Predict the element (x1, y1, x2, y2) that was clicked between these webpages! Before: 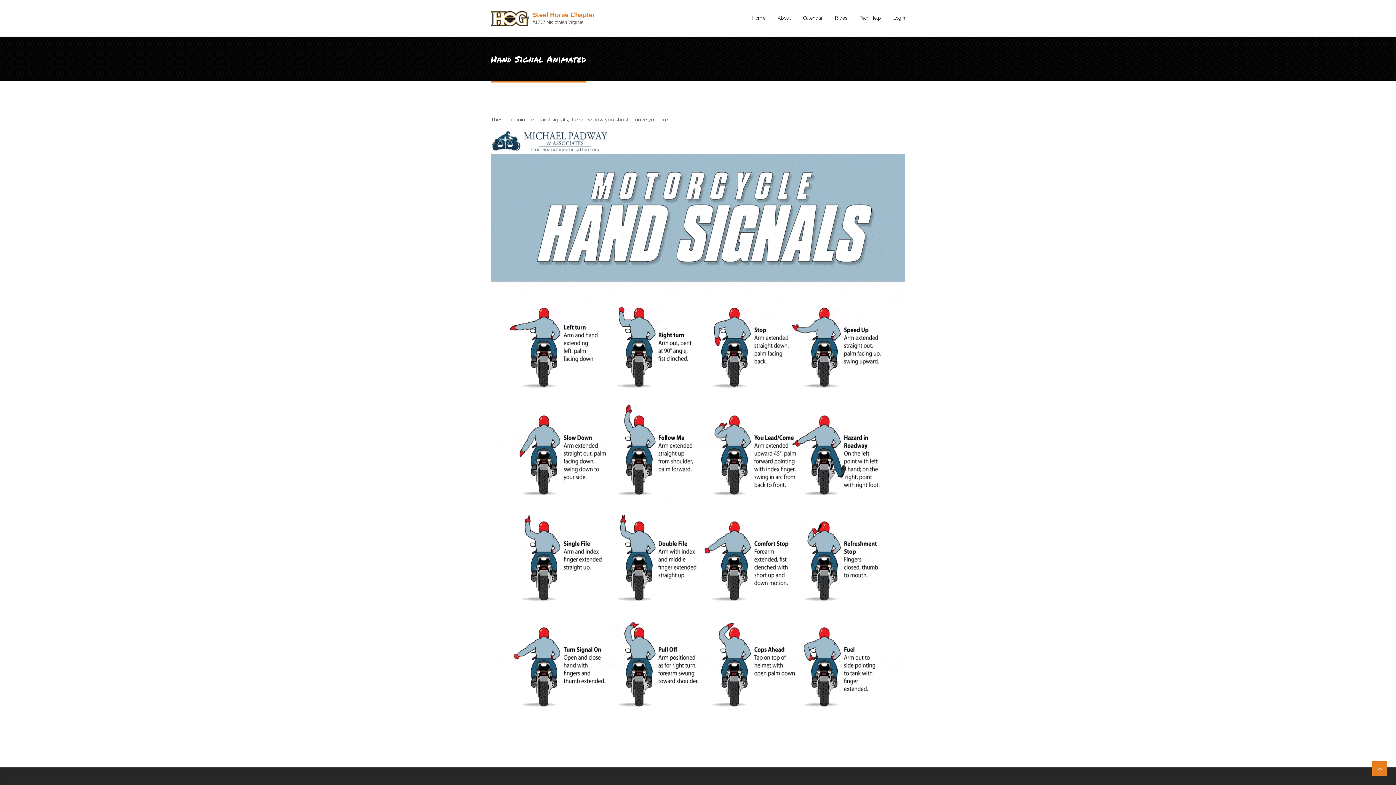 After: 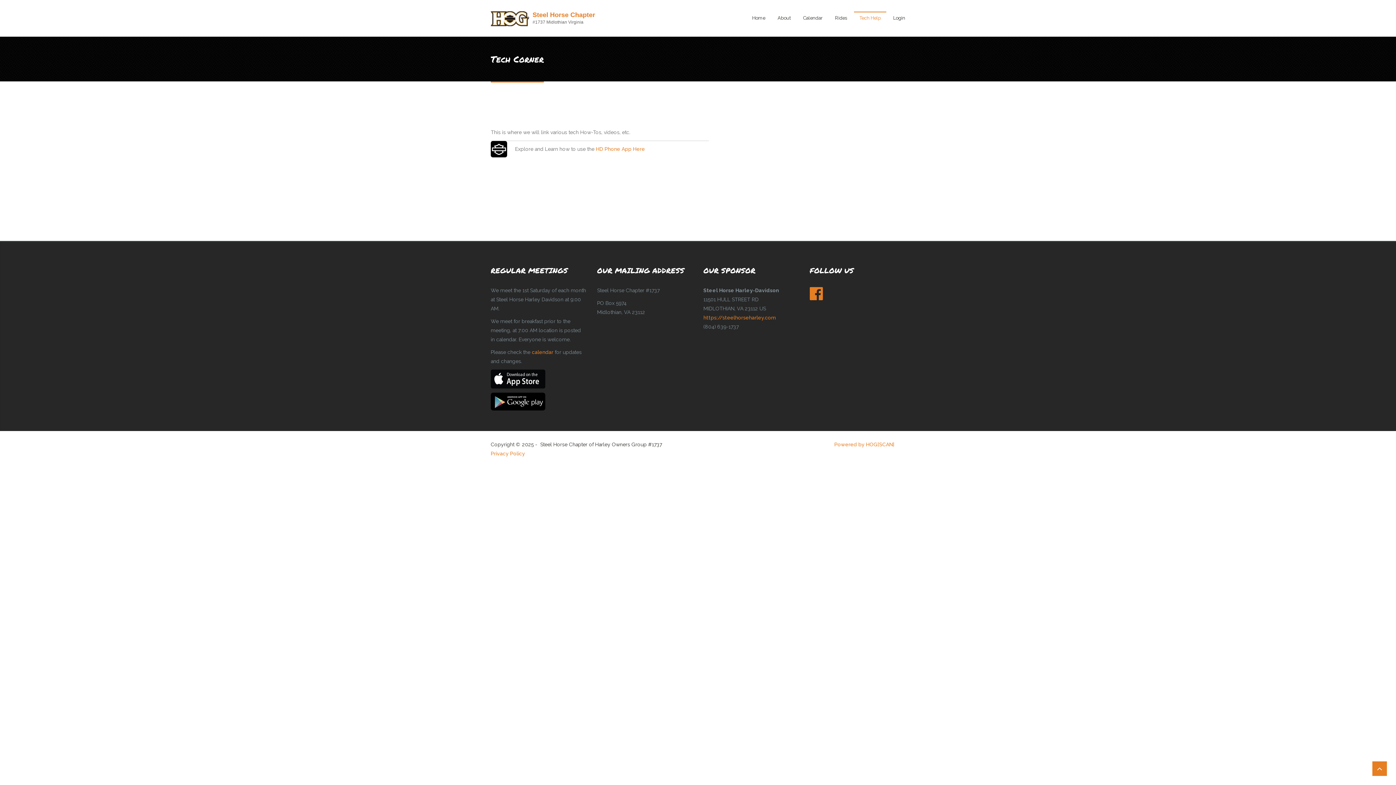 Action: label: Tech Help bbox: (854, 12, 886, 23)